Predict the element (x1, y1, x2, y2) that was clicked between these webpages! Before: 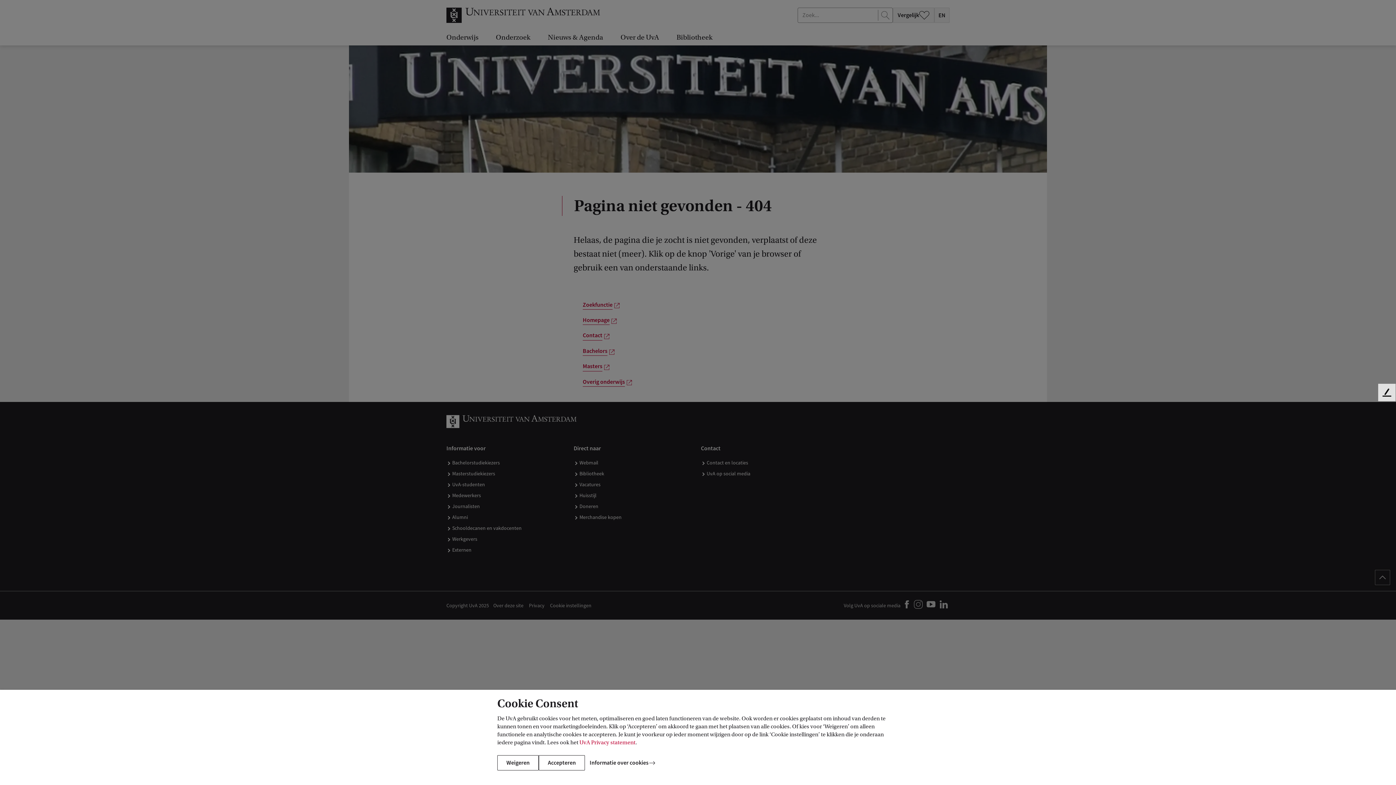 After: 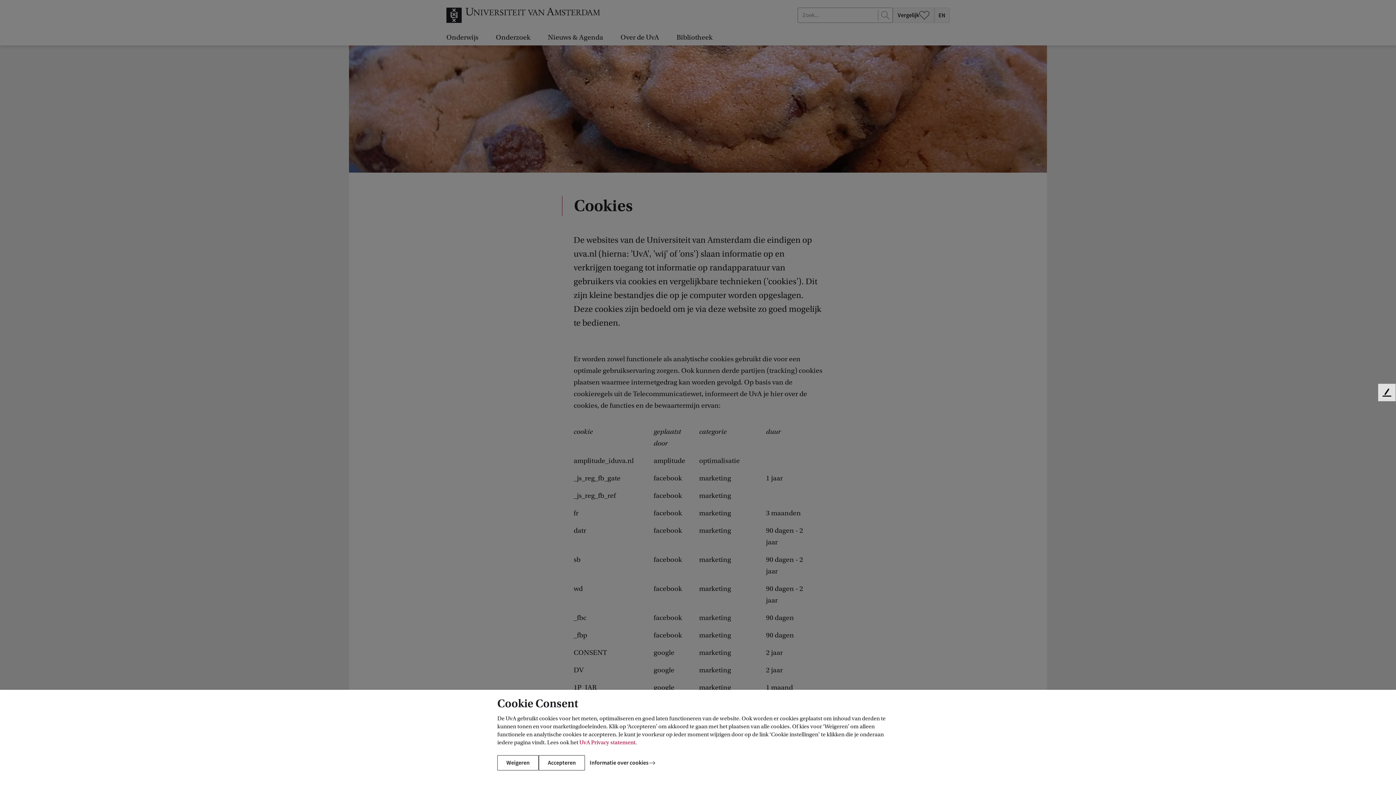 Action: label: Informatie over cookies bbox: (585, 755, 662, 770)